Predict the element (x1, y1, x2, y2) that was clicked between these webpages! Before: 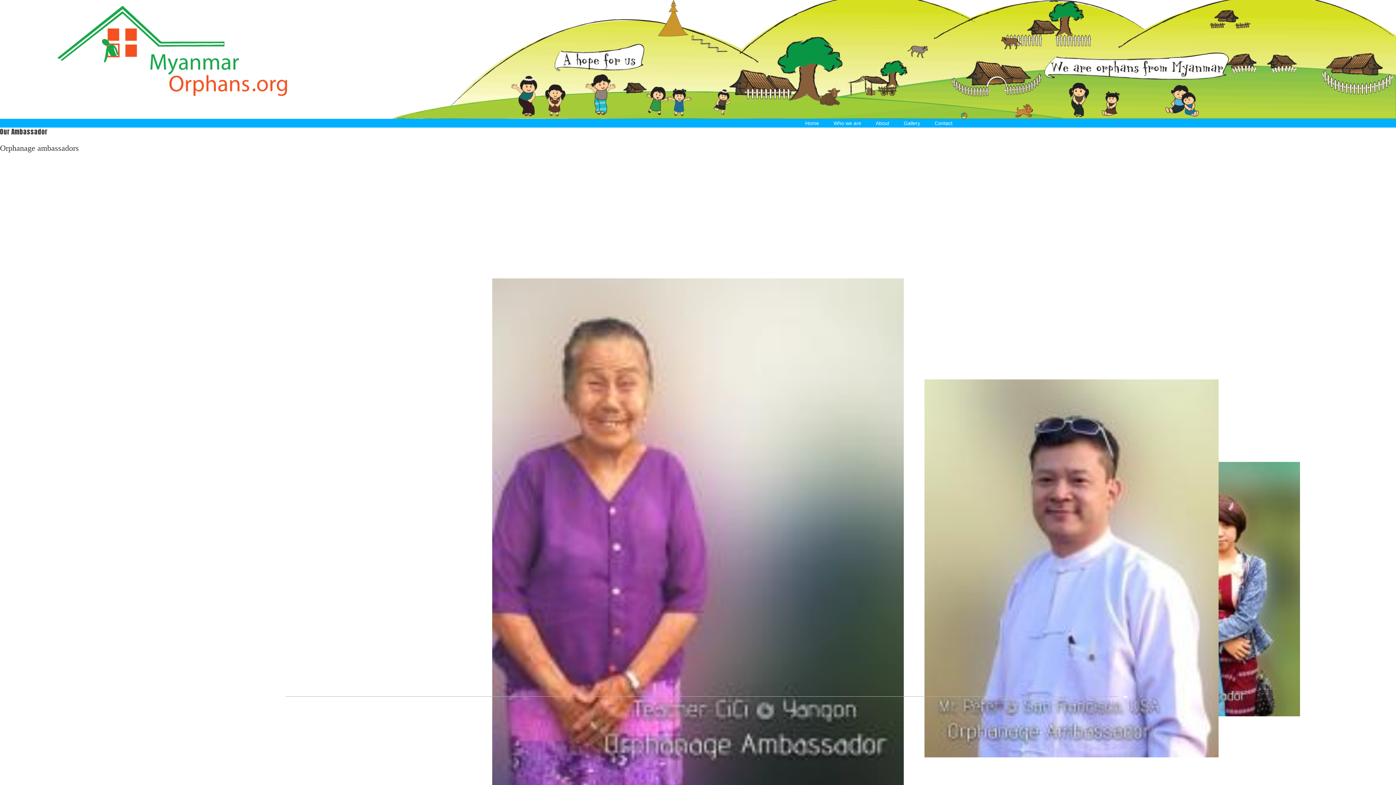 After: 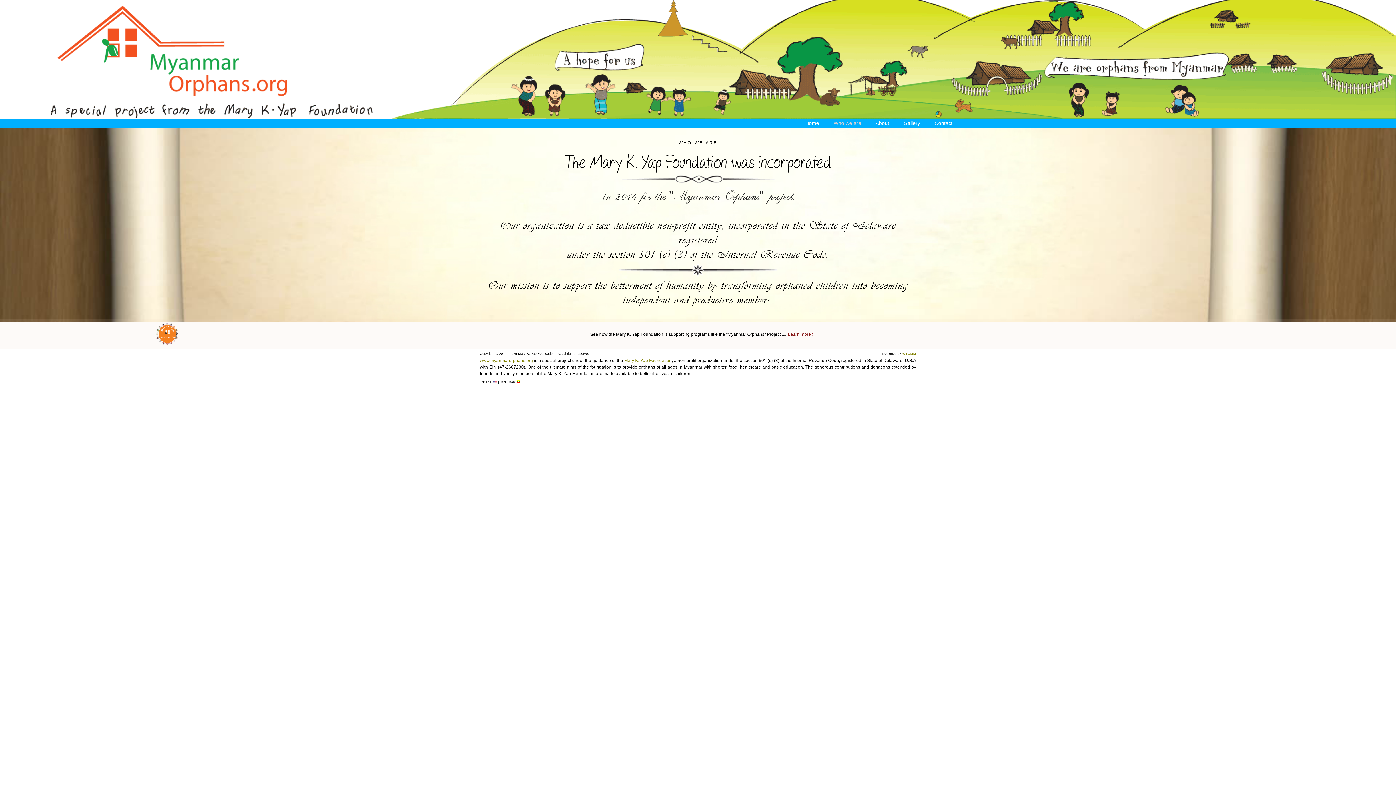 Action: label: Who we are bbox: (826, 118, 868, 127)